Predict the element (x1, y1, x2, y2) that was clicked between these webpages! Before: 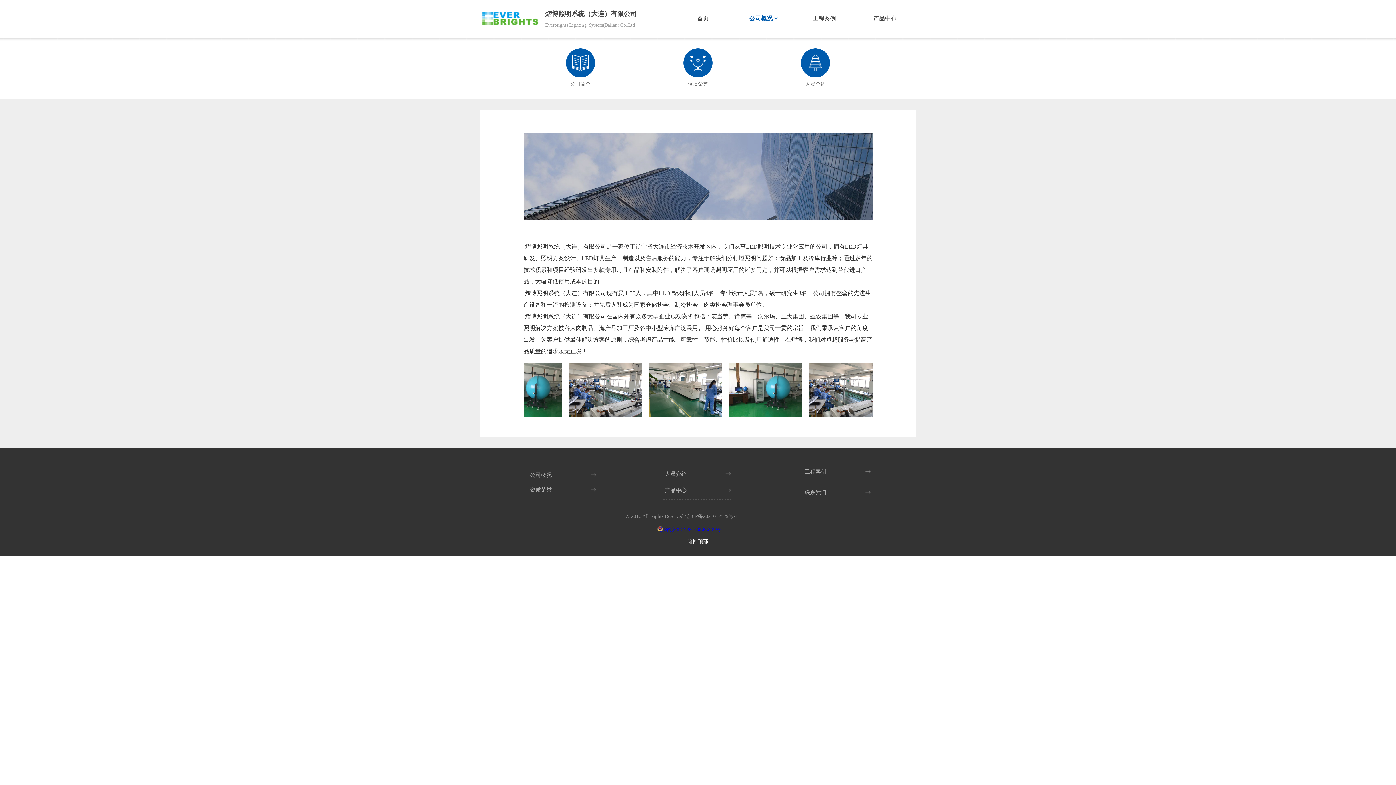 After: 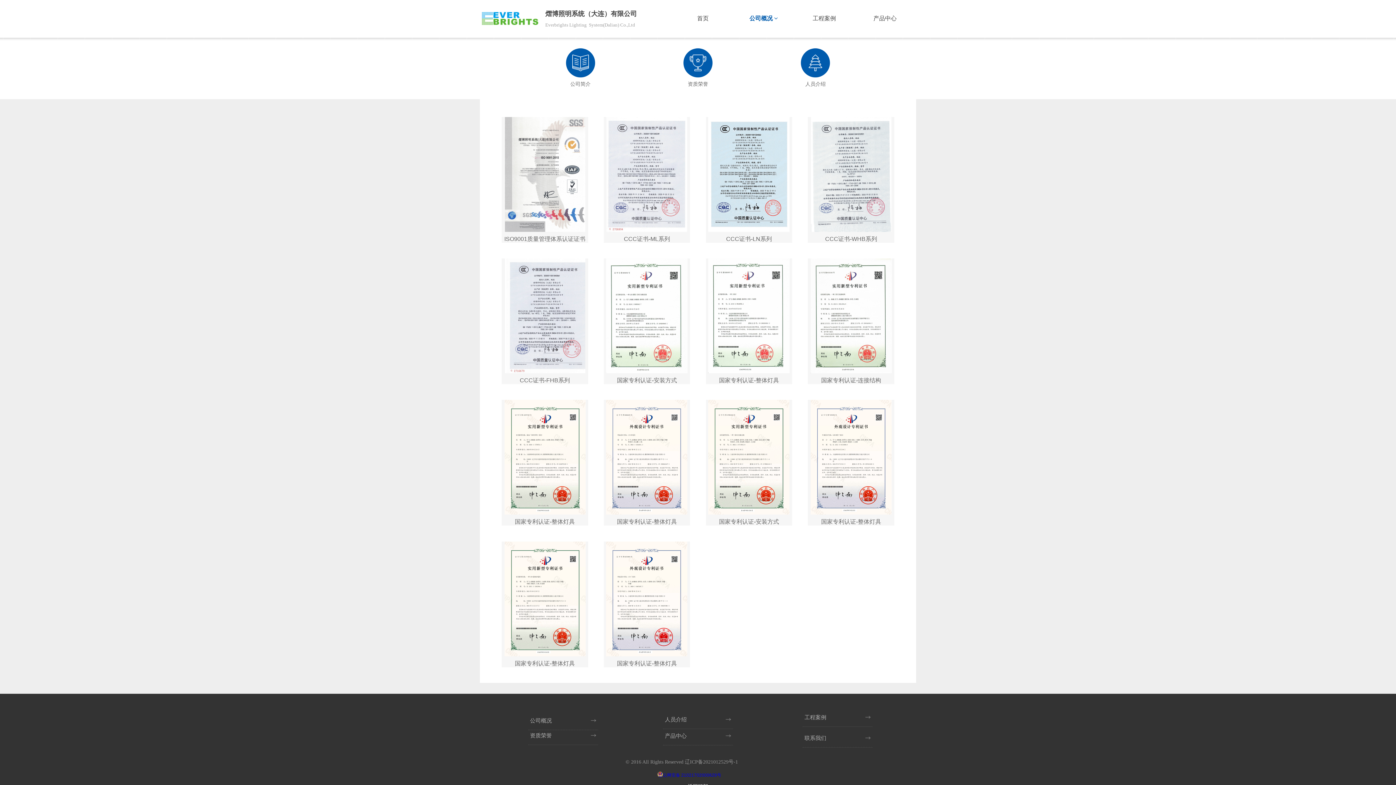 Action: bbox: (641, 48, 755, 88) label: 资质荣誉